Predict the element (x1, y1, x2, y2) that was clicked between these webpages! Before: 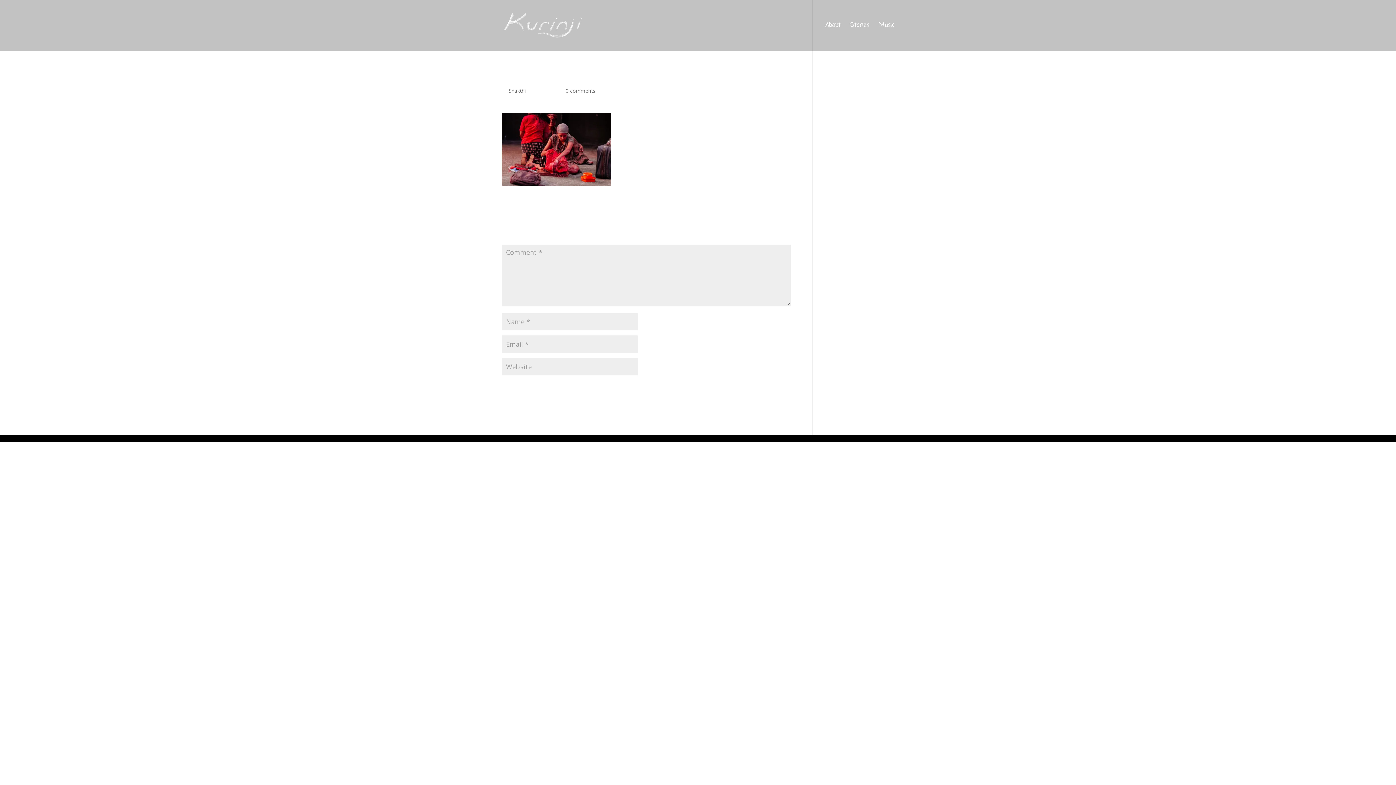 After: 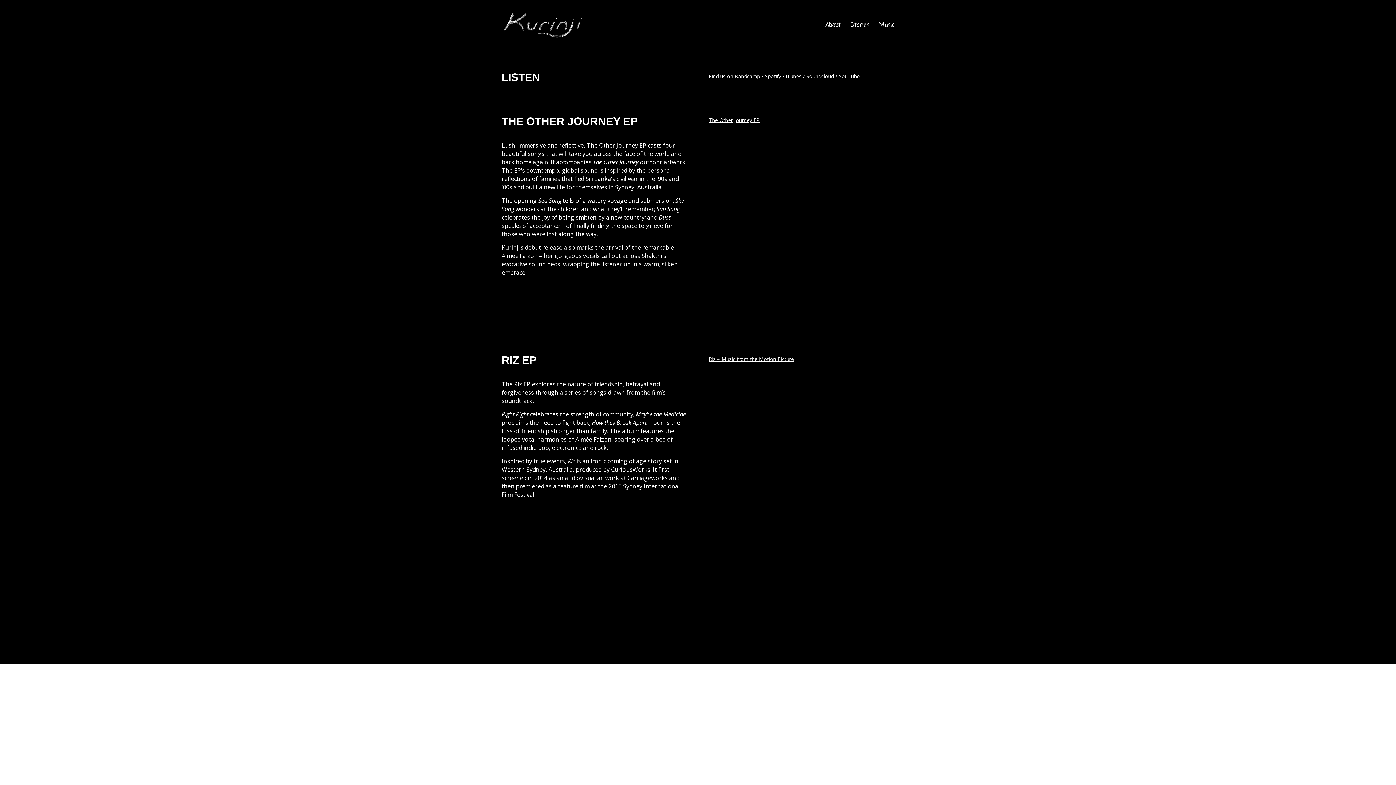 Action: label: Music bbox: (879, 22, 894, 50)